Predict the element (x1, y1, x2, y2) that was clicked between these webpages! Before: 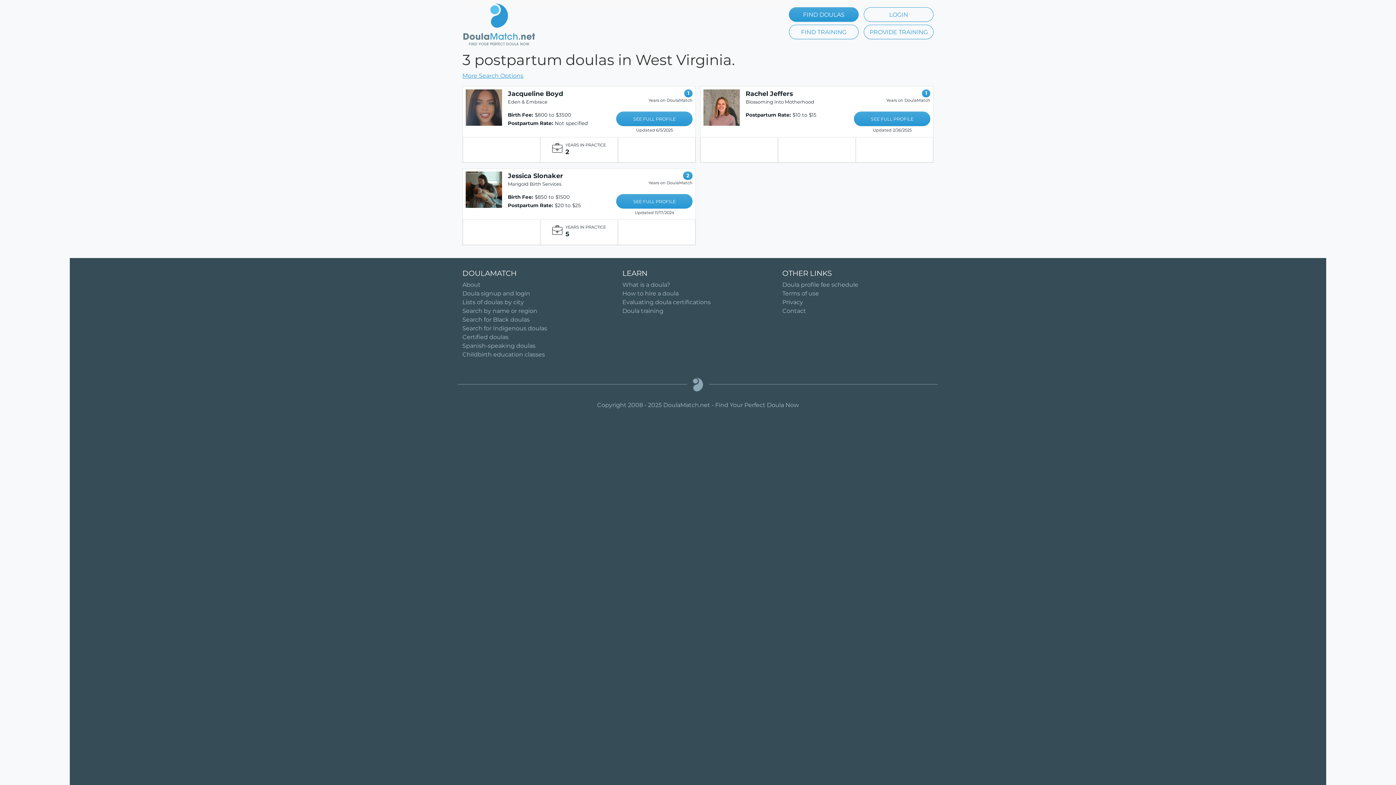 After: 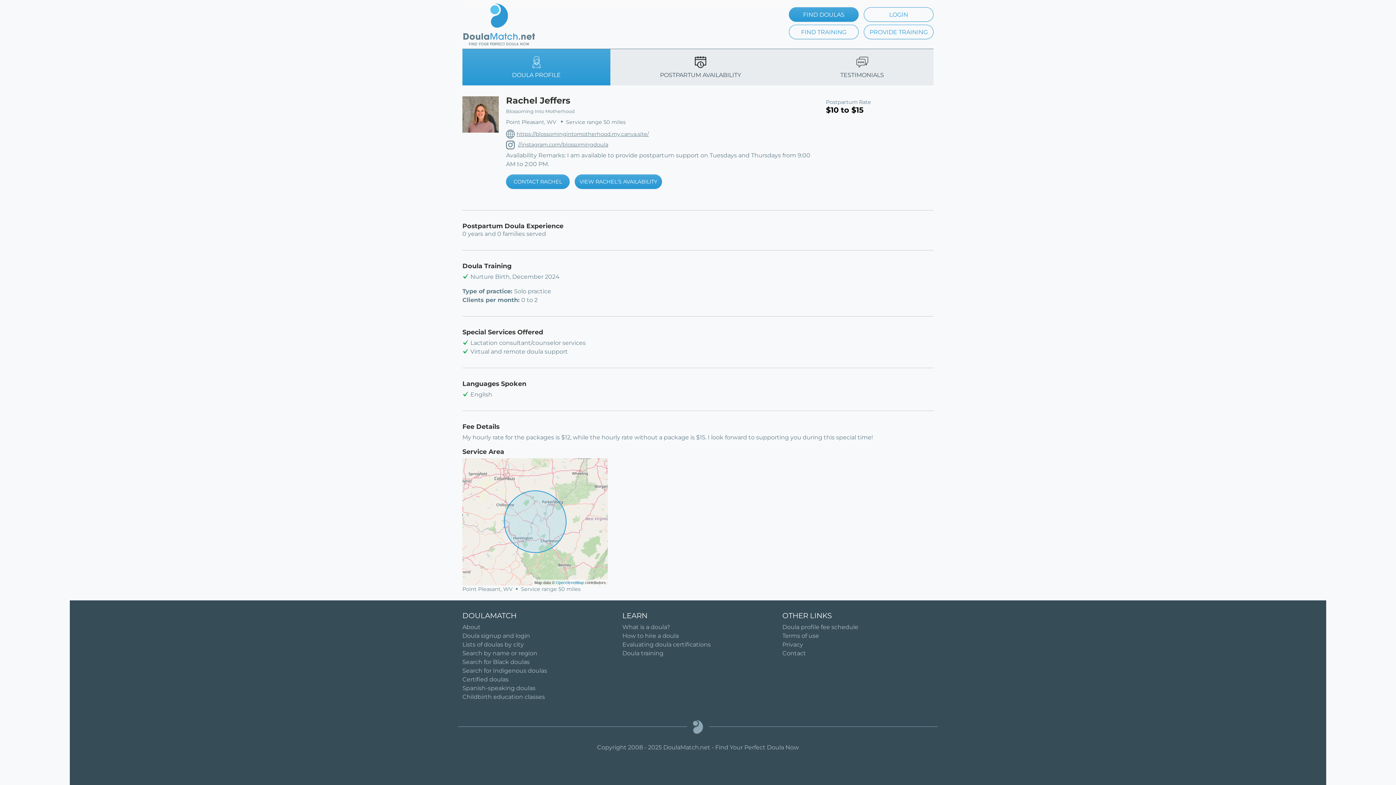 Action: bbox: (703, 103, 740, 110)